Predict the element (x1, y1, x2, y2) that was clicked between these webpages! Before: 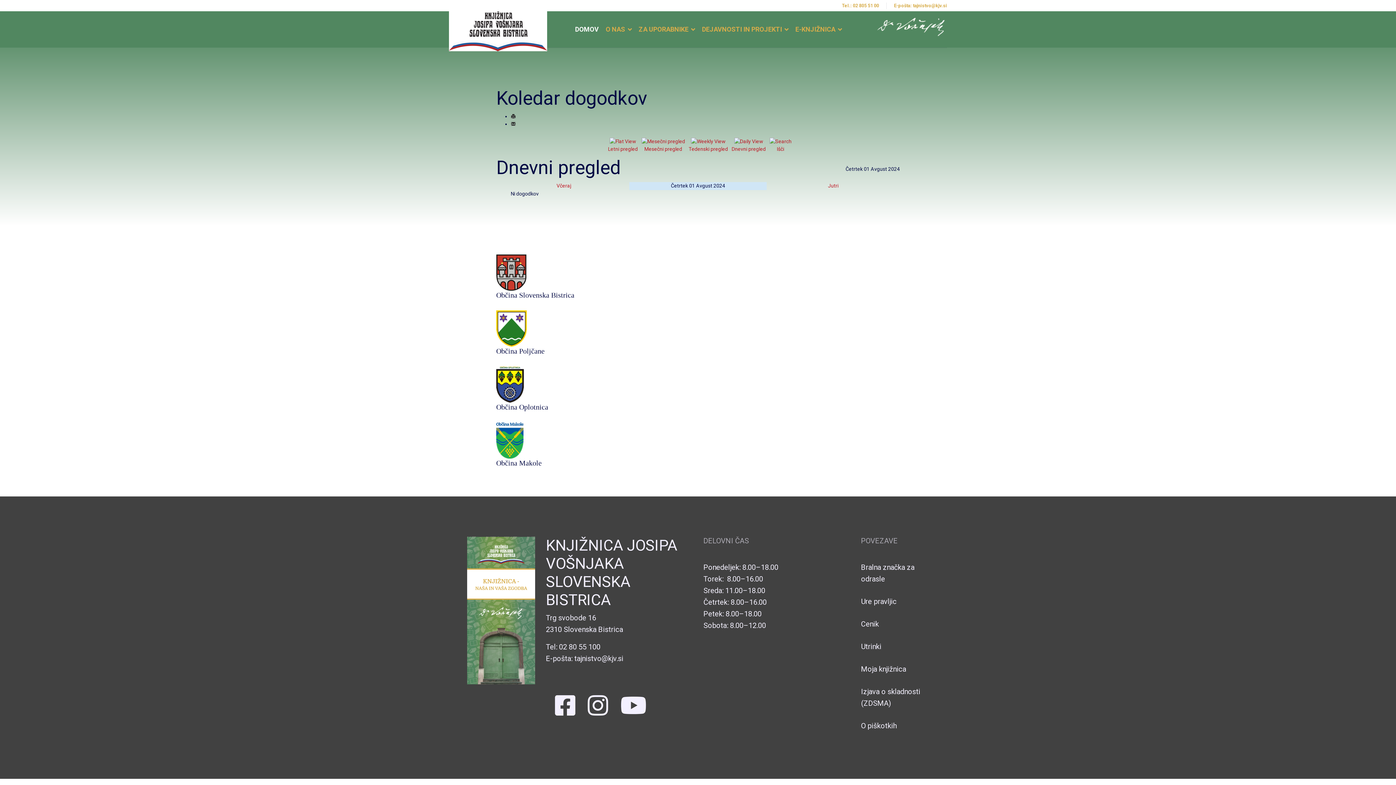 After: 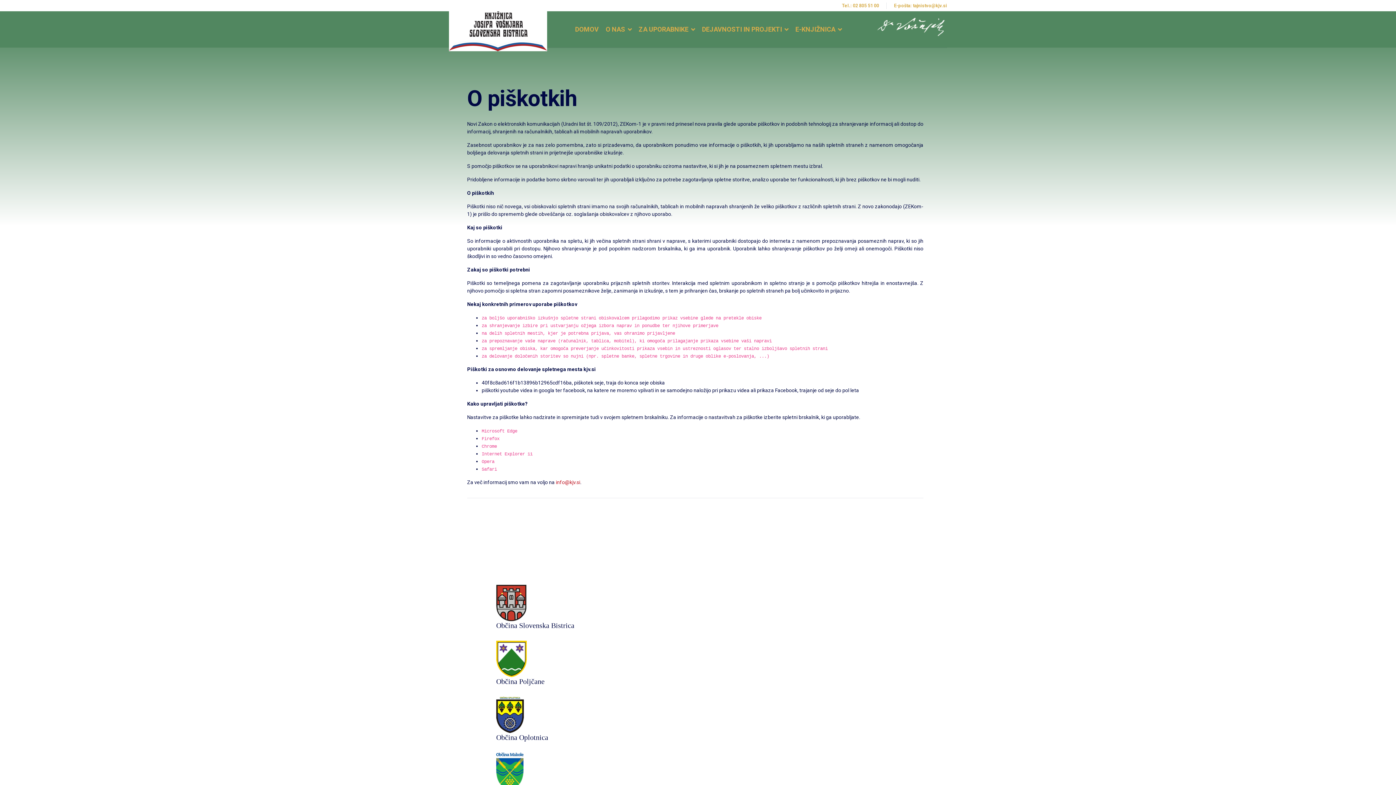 Action: label: O piškotkih bbox: (861, 720, 929, 732)